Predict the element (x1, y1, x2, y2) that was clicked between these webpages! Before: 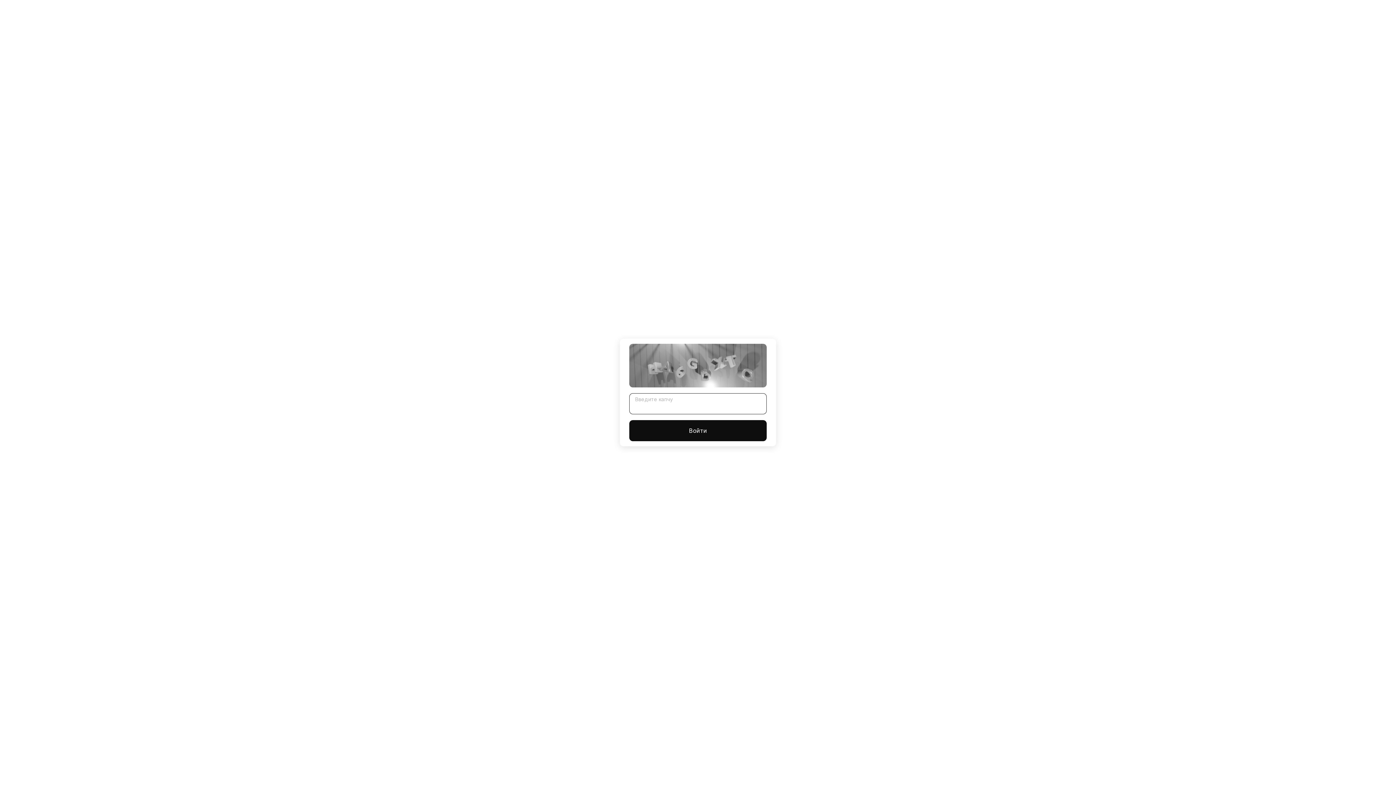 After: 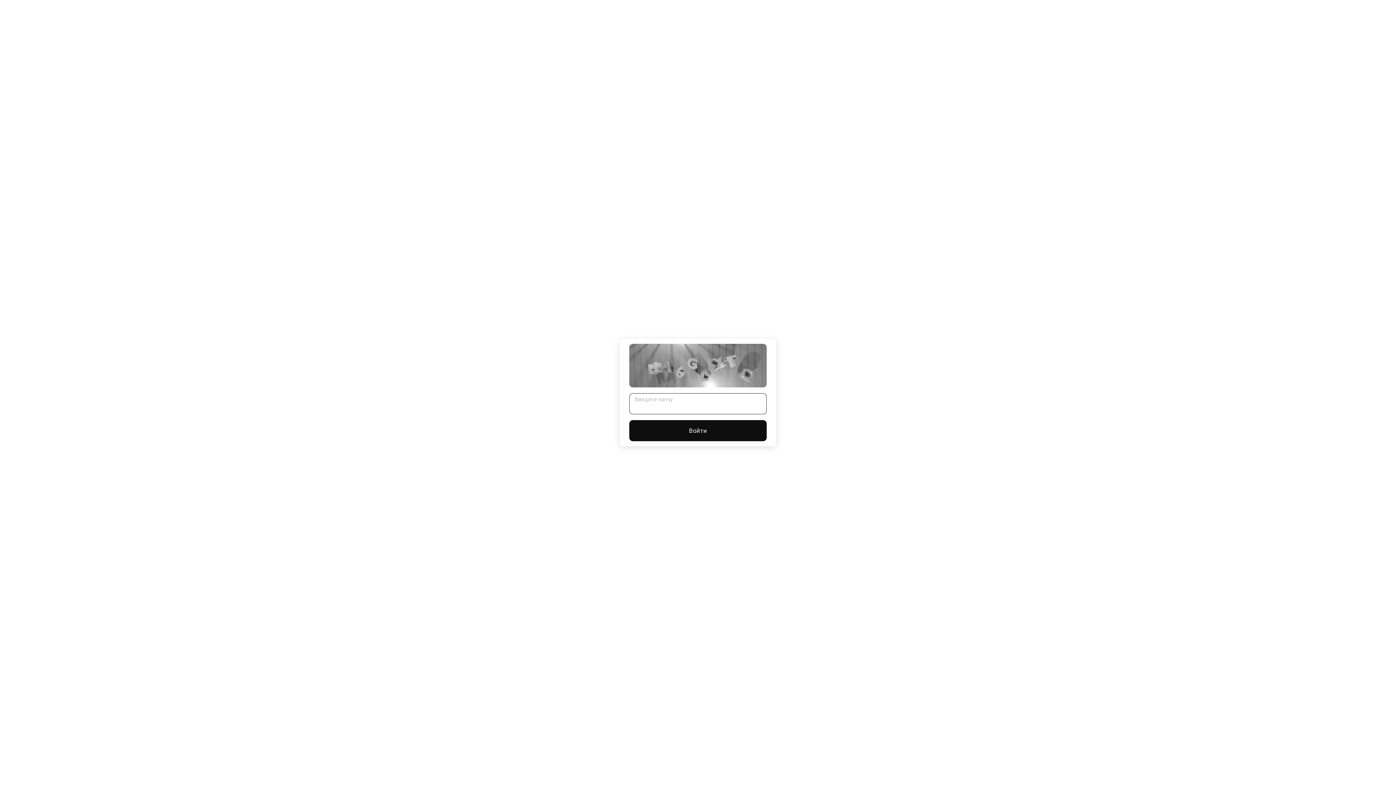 Action: bbox: (629, 420, 766, 441) label: Войти